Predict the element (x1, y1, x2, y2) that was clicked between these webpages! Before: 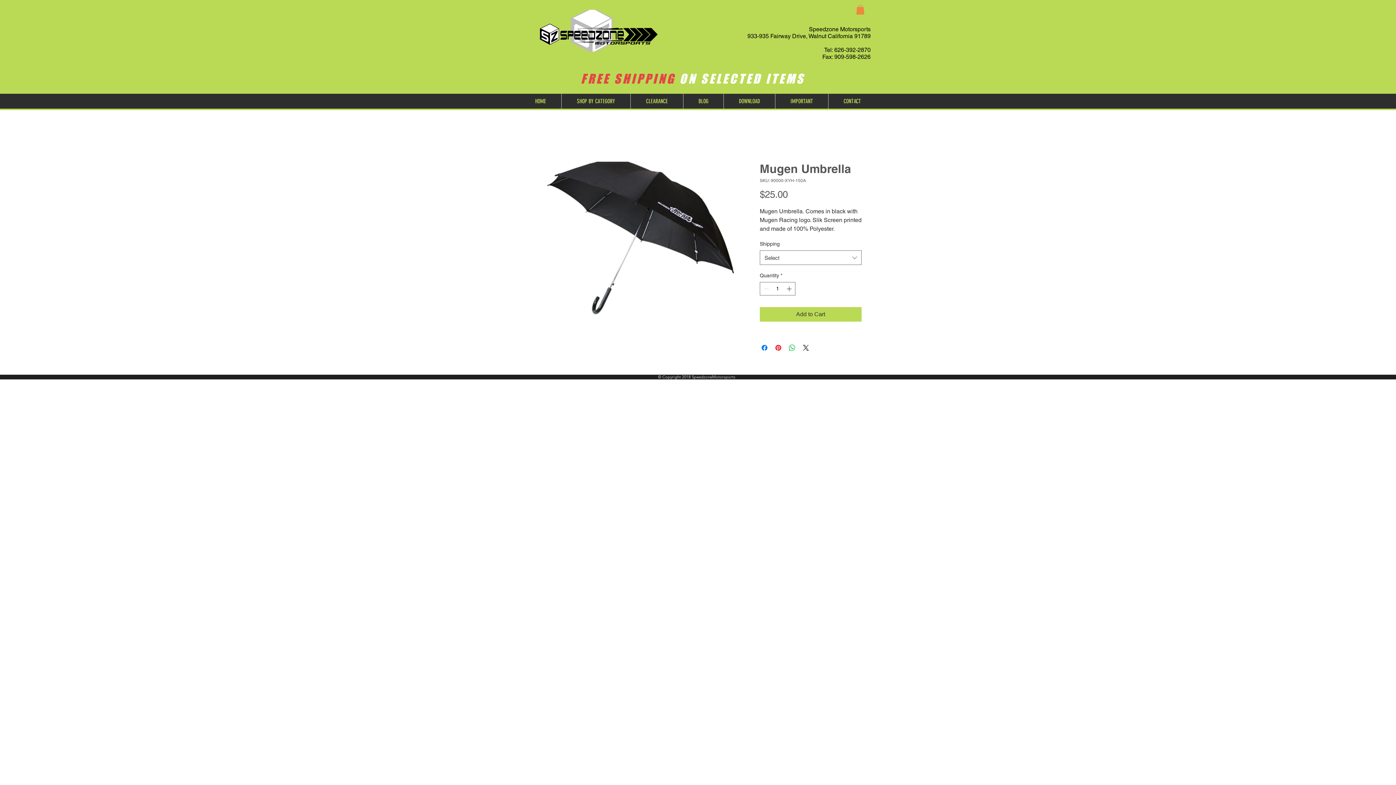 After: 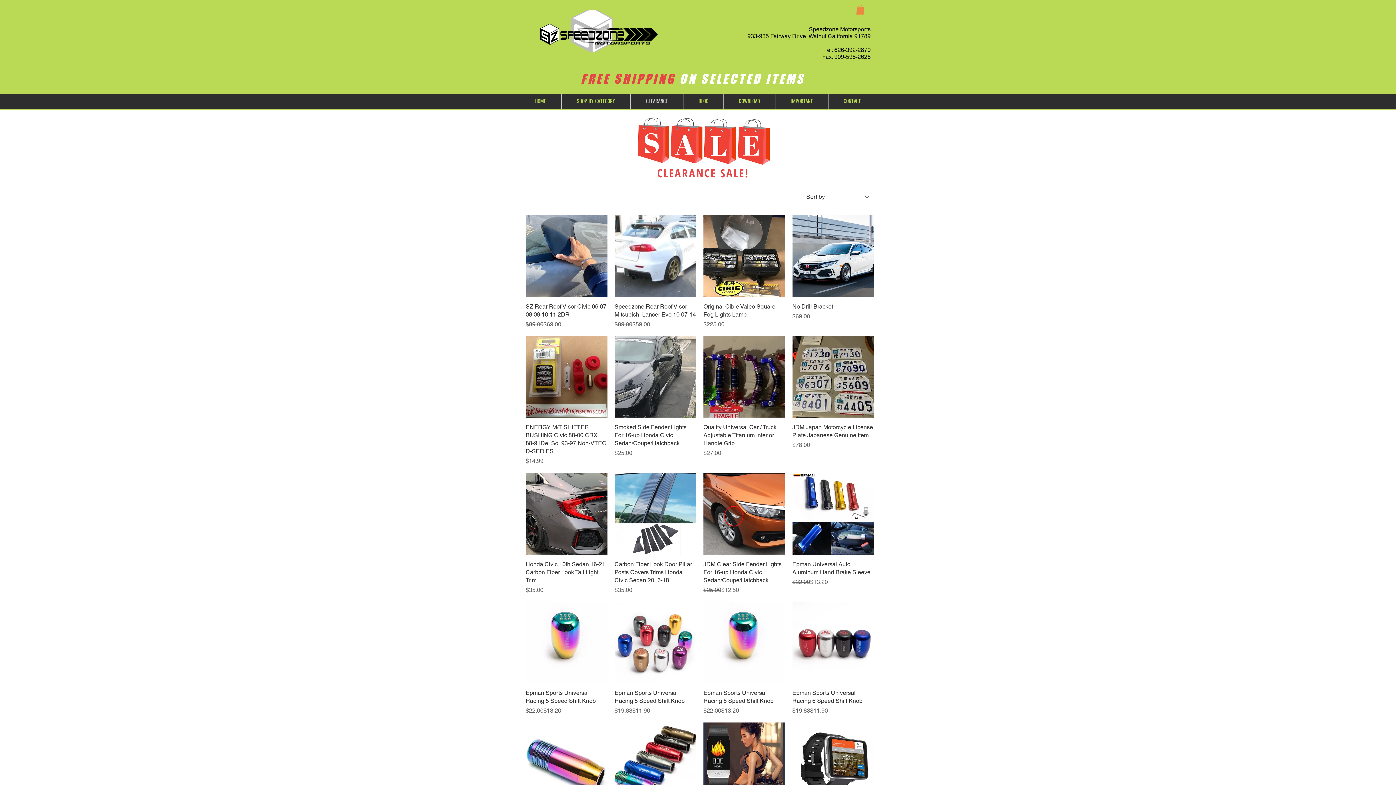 Action: bbox: (630, 93, 683, 108) label: CLEARANCE